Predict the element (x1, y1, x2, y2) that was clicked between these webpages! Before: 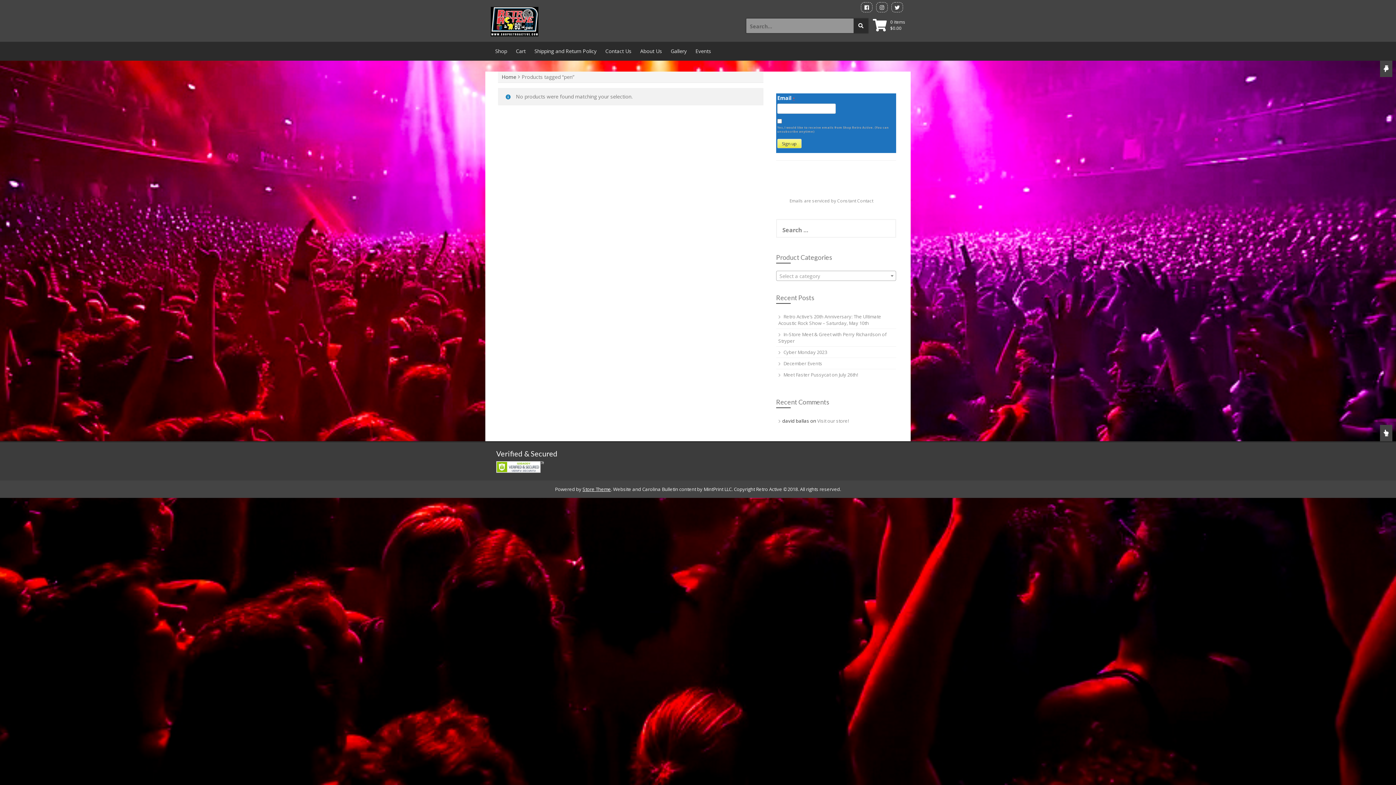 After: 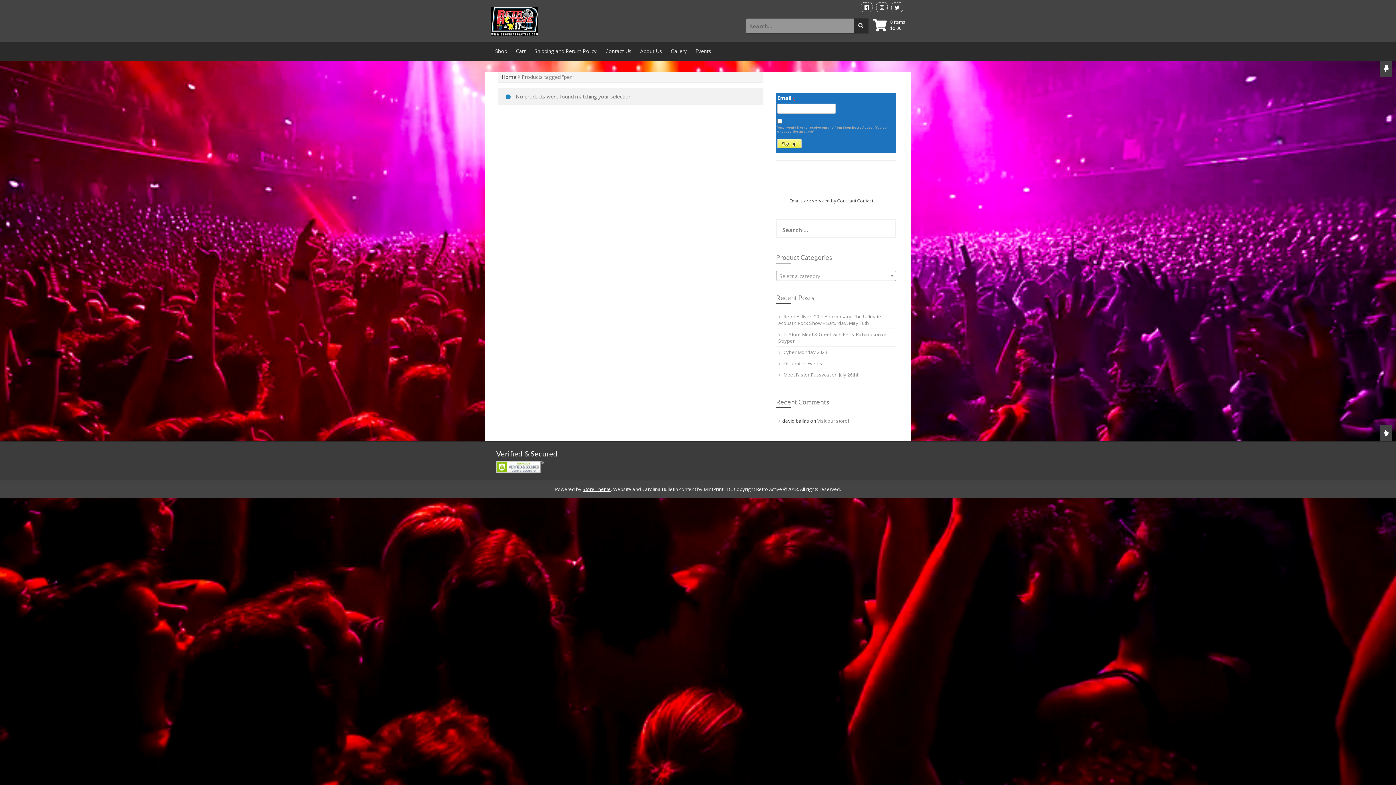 Action: bbox: (789, 197, 873, 203) label: Emails are serviced by Constant Contact